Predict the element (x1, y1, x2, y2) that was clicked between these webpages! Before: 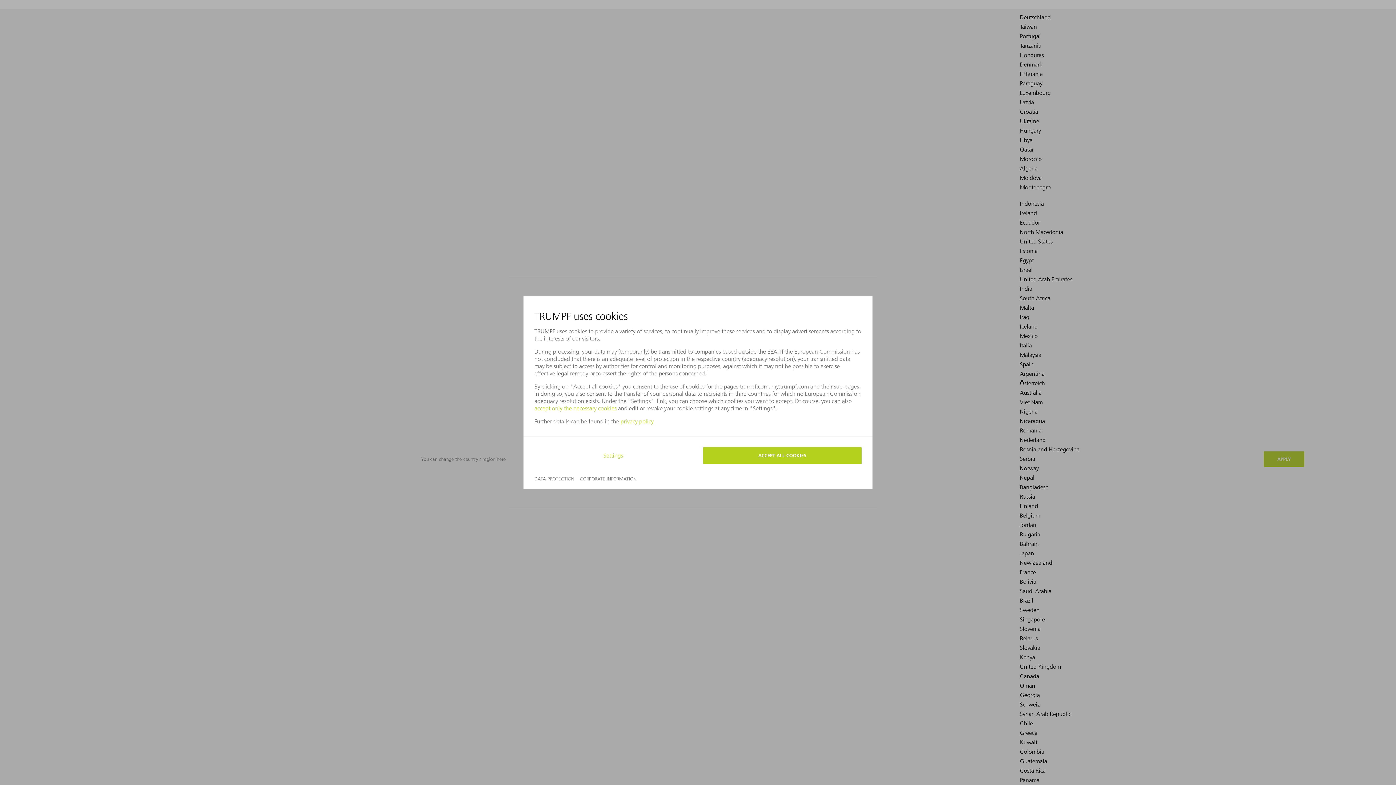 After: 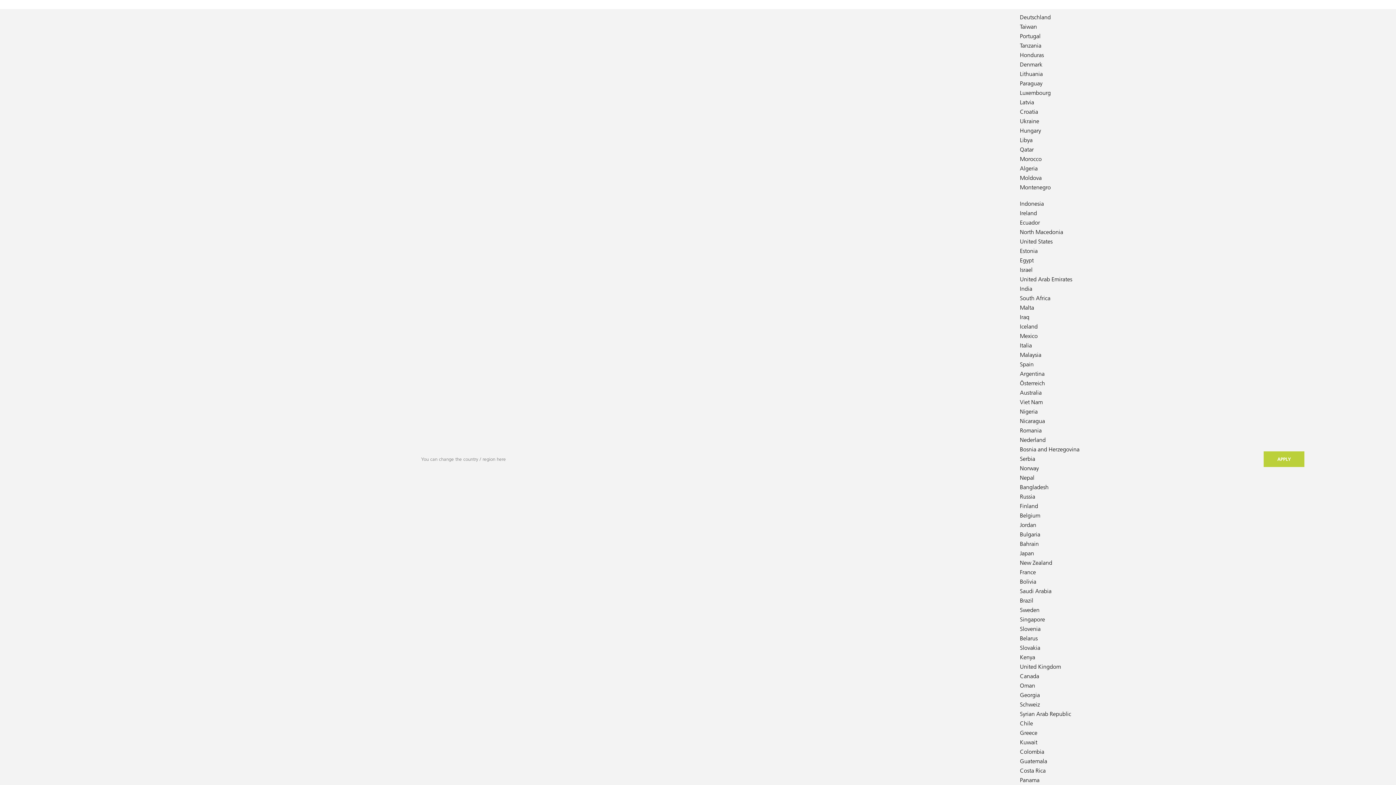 Action: label: accept only the necessary cookies bbox: (534, 404, 616, 411)